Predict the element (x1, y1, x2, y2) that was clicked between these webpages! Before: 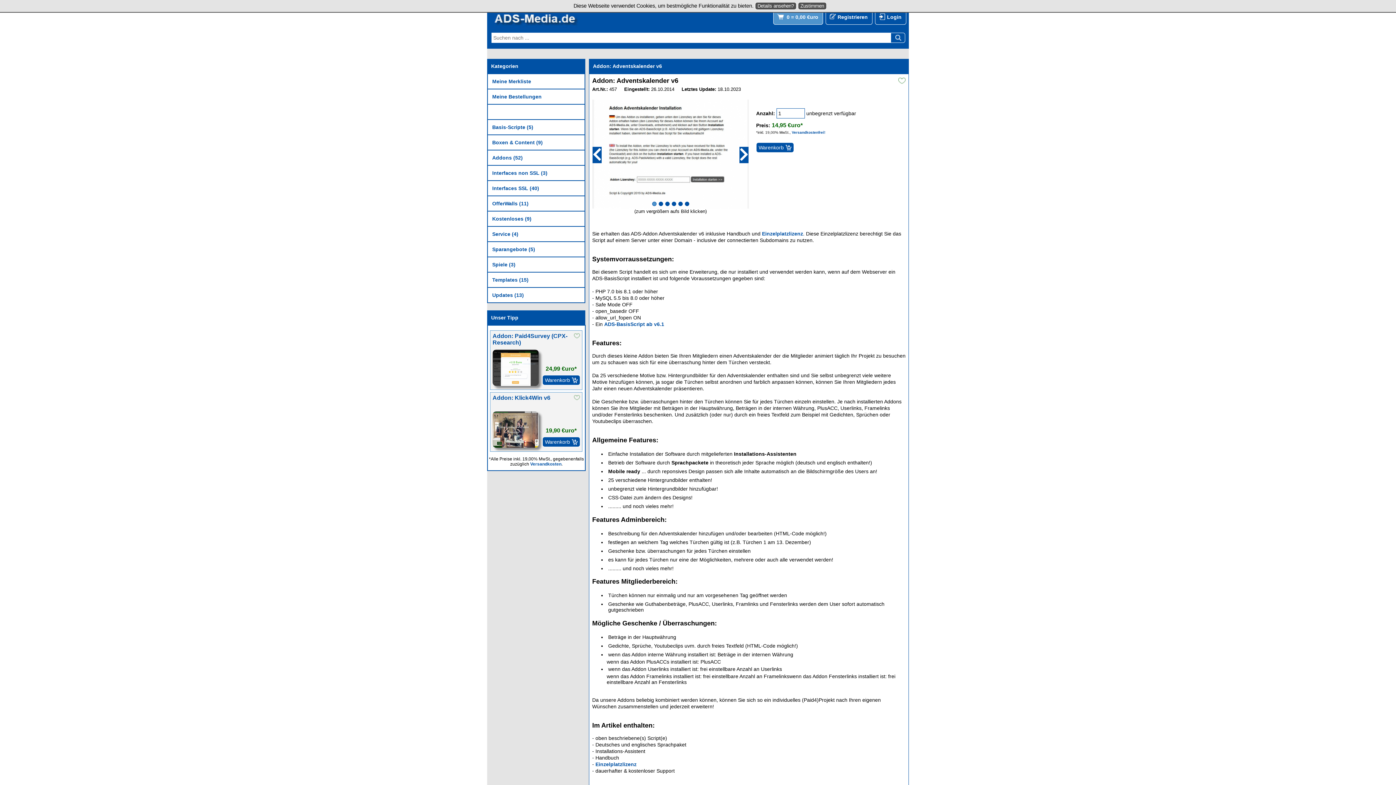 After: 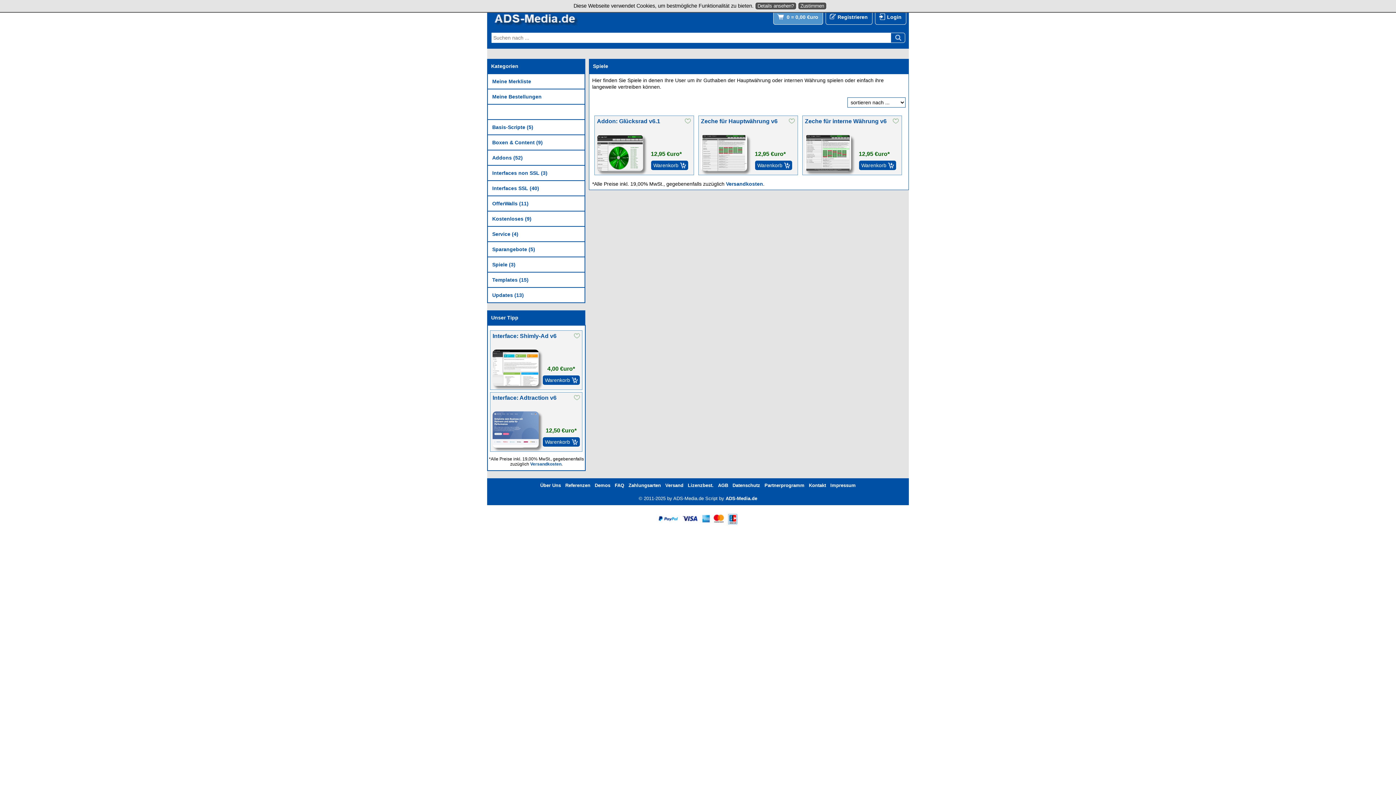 Action: label: Spiele (3) bbox: (487, 257, 585, 272)